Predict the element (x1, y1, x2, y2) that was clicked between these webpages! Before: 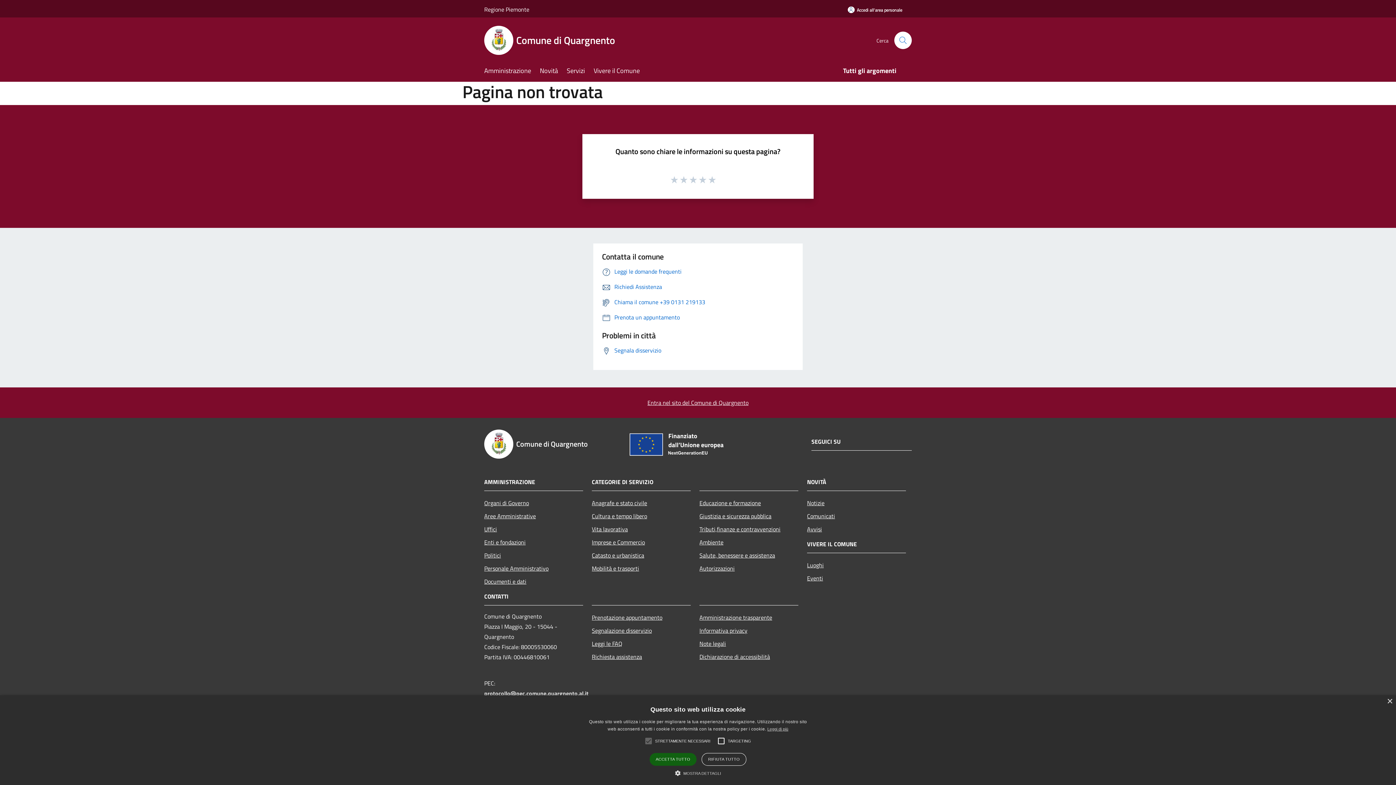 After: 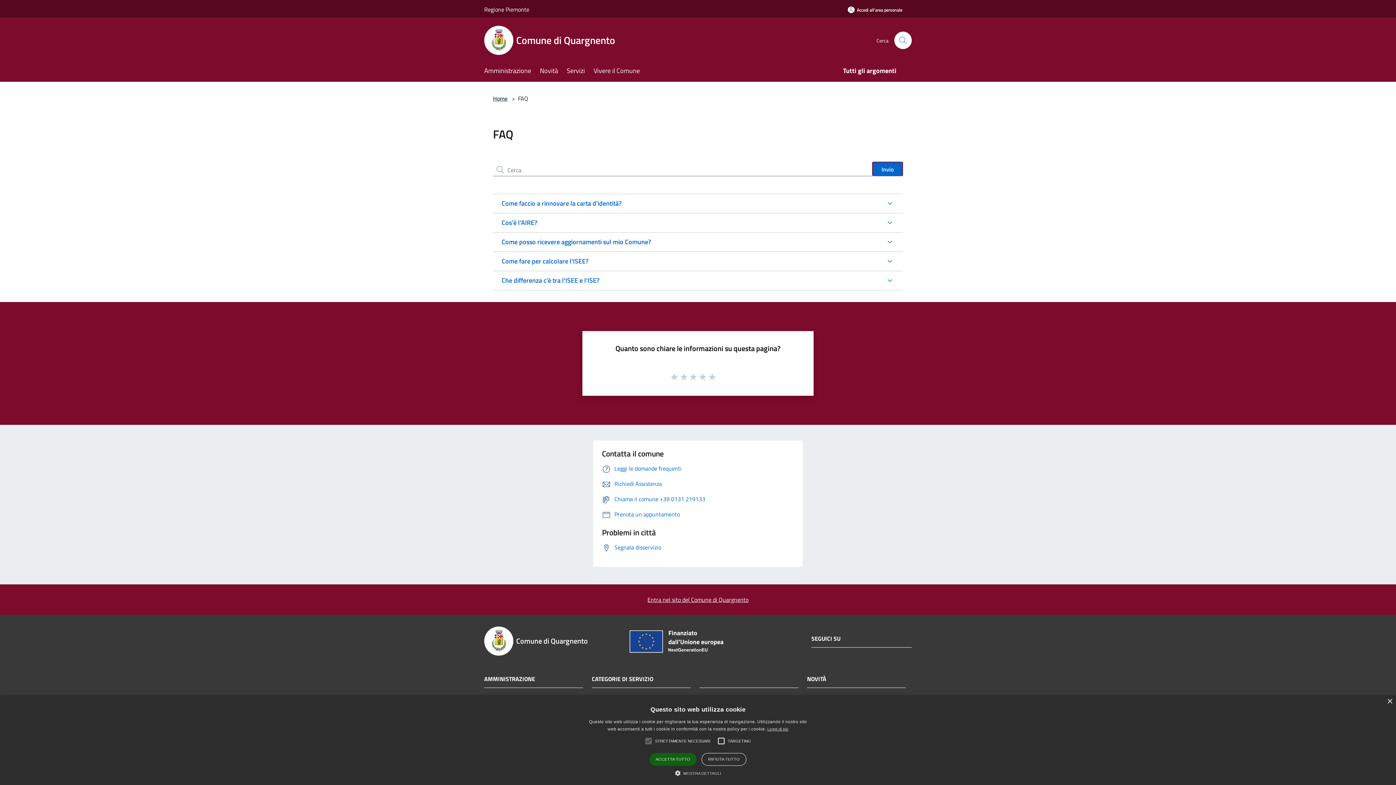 Action: label: Leggi le domande frequenti bbox: (602, 267, 681, 275)